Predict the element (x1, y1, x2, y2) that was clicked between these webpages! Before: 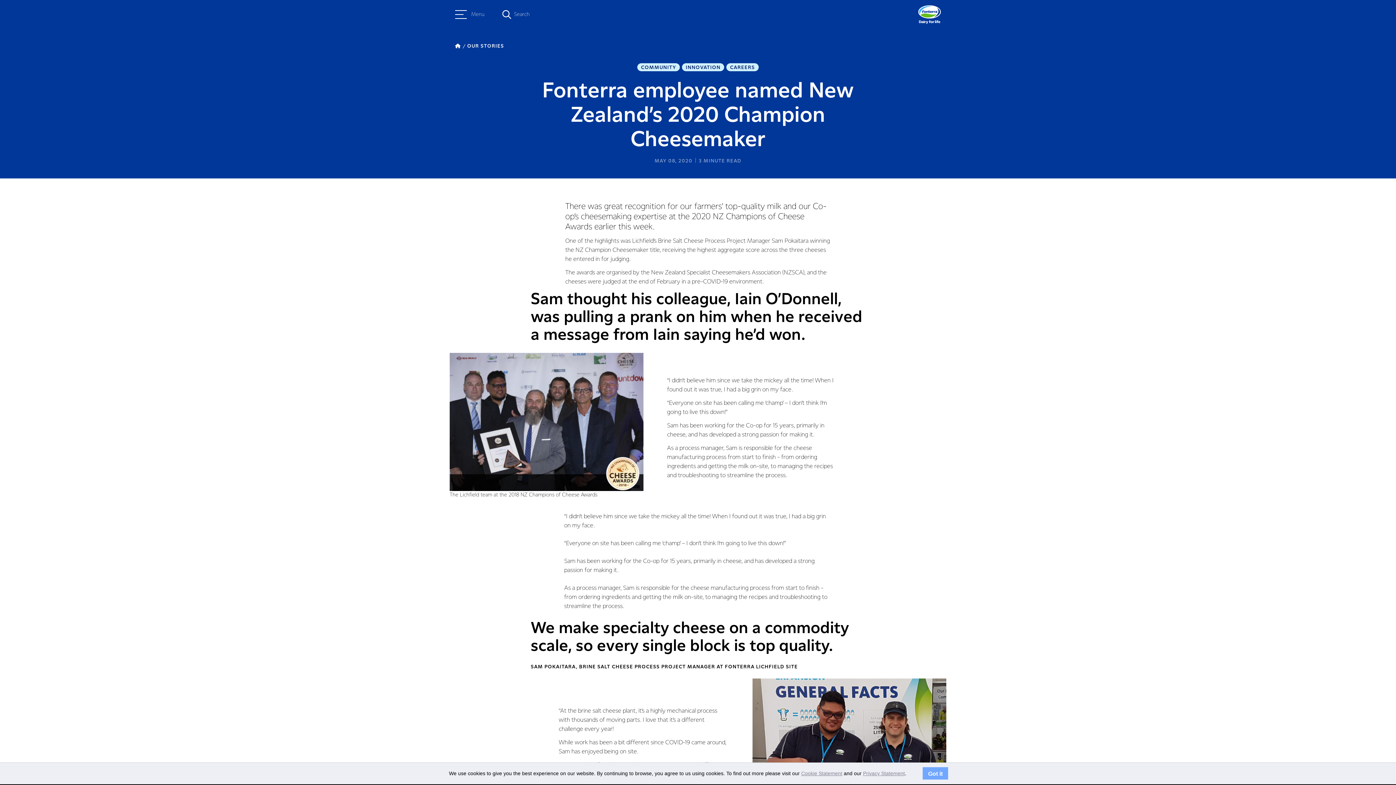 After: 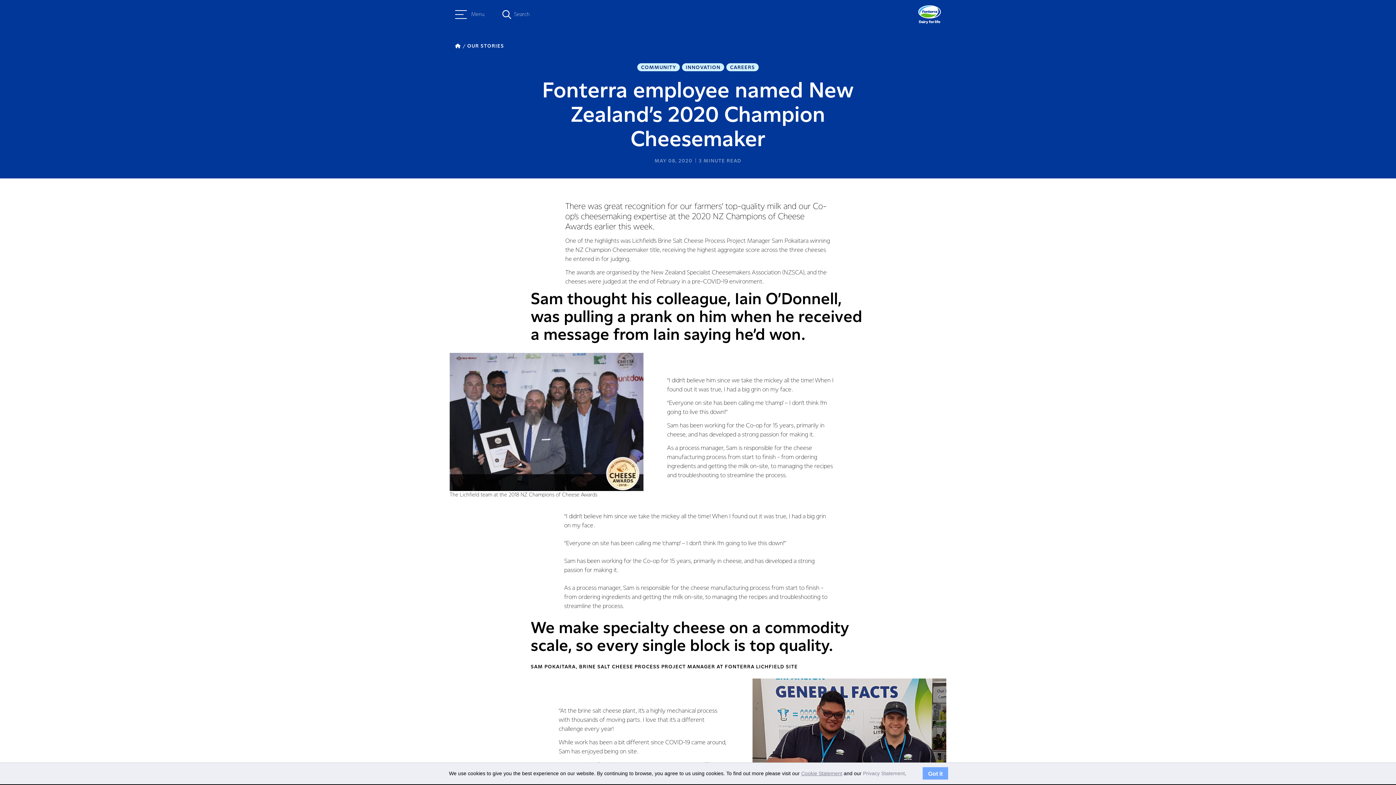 Action: bbox: (863, 770, 905, 776) label: Privacy Statement